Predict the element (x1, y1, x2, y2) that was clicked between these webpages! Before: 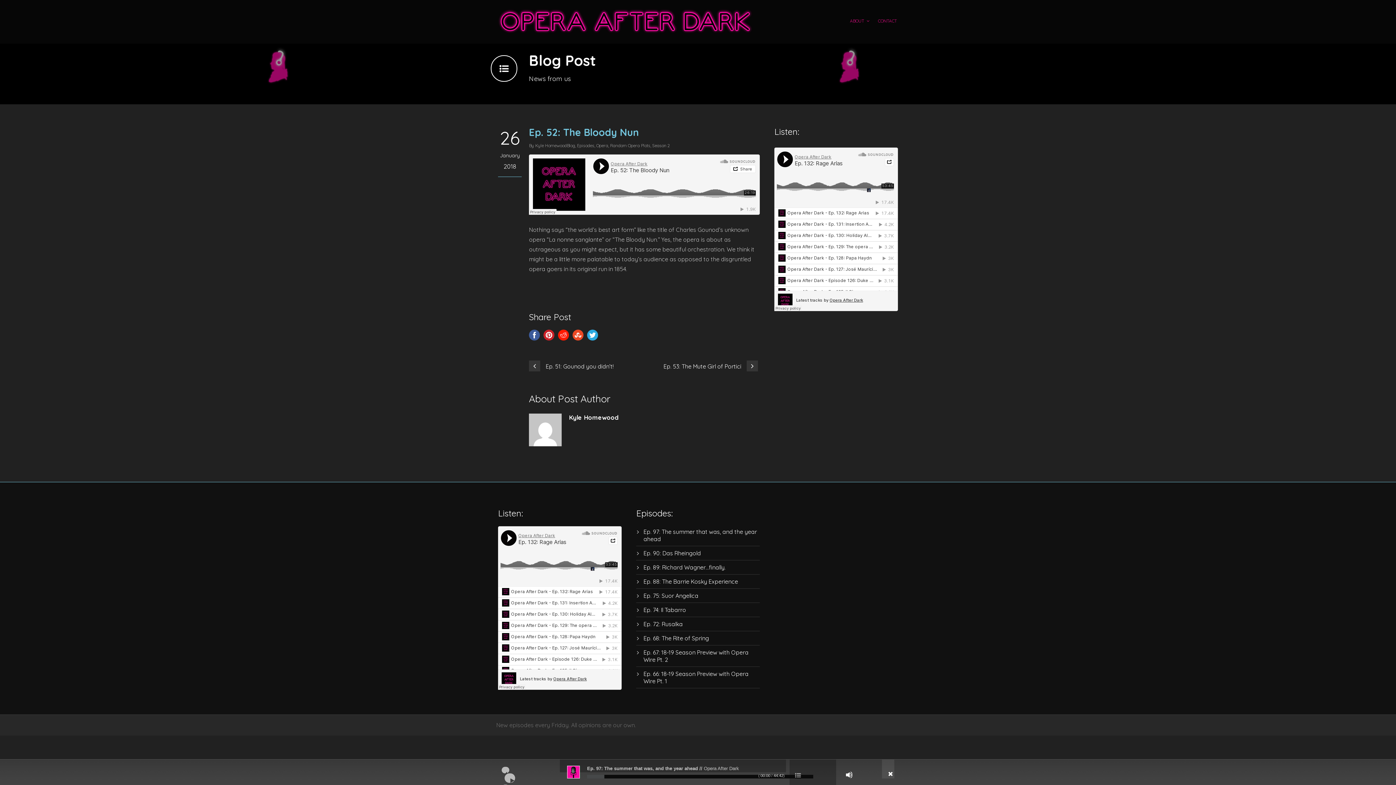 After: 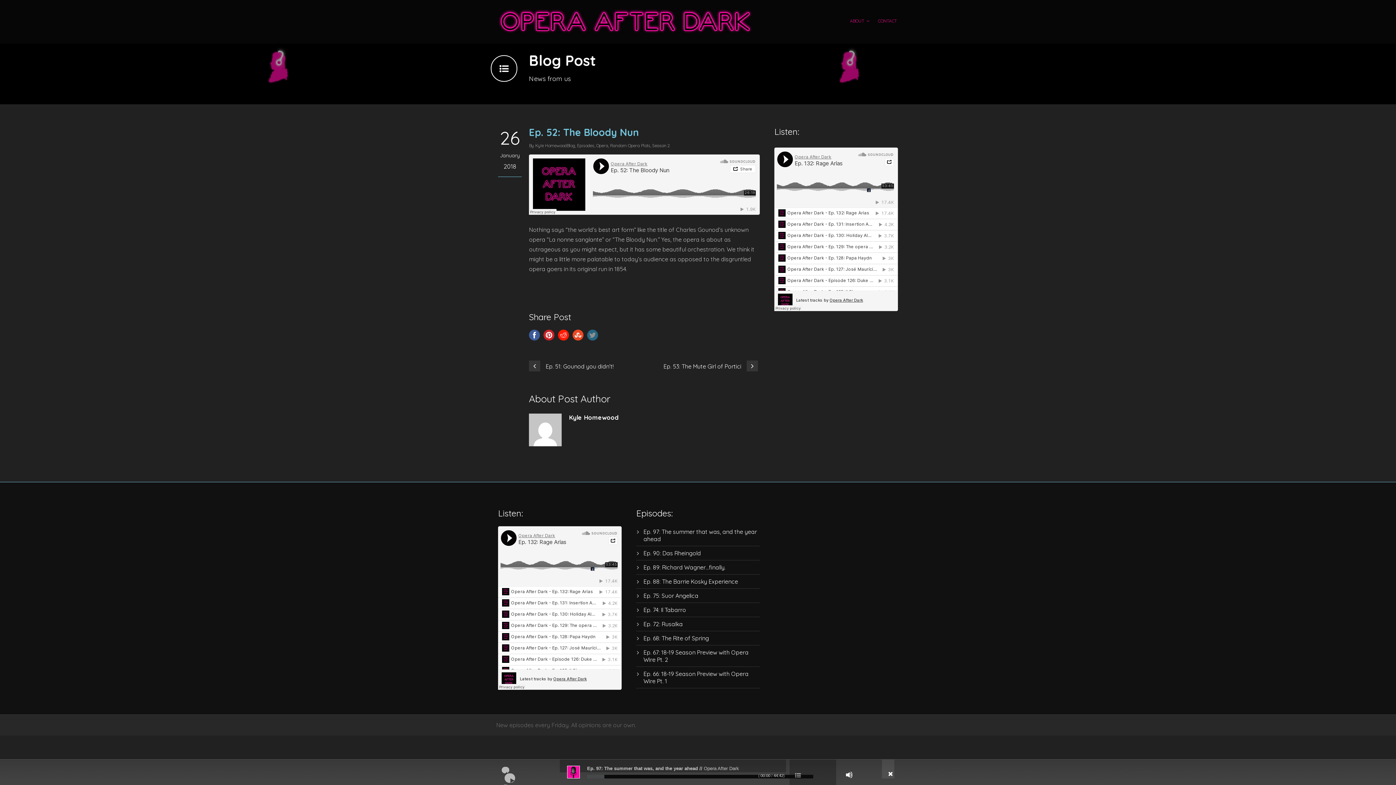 Action: bbox: (587, 329, 598, 340)